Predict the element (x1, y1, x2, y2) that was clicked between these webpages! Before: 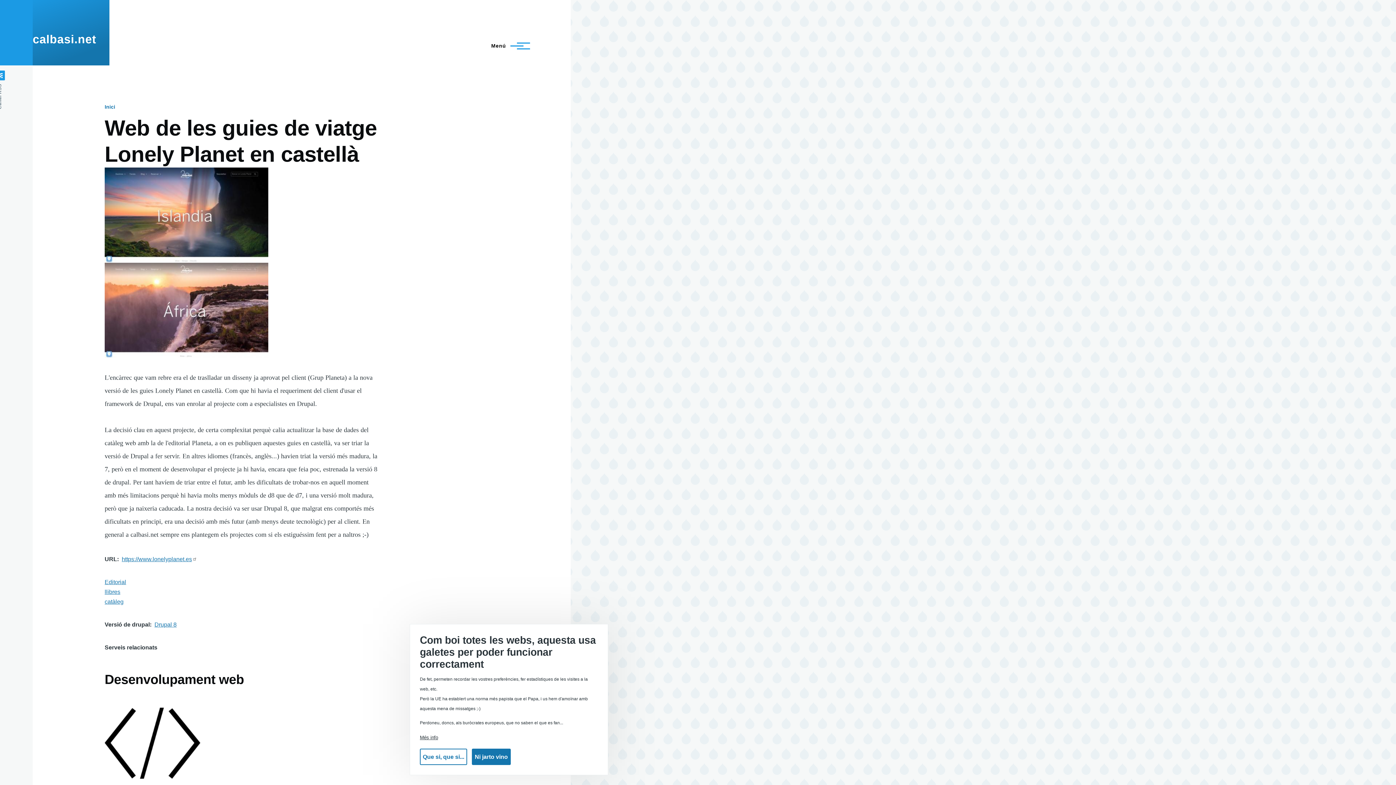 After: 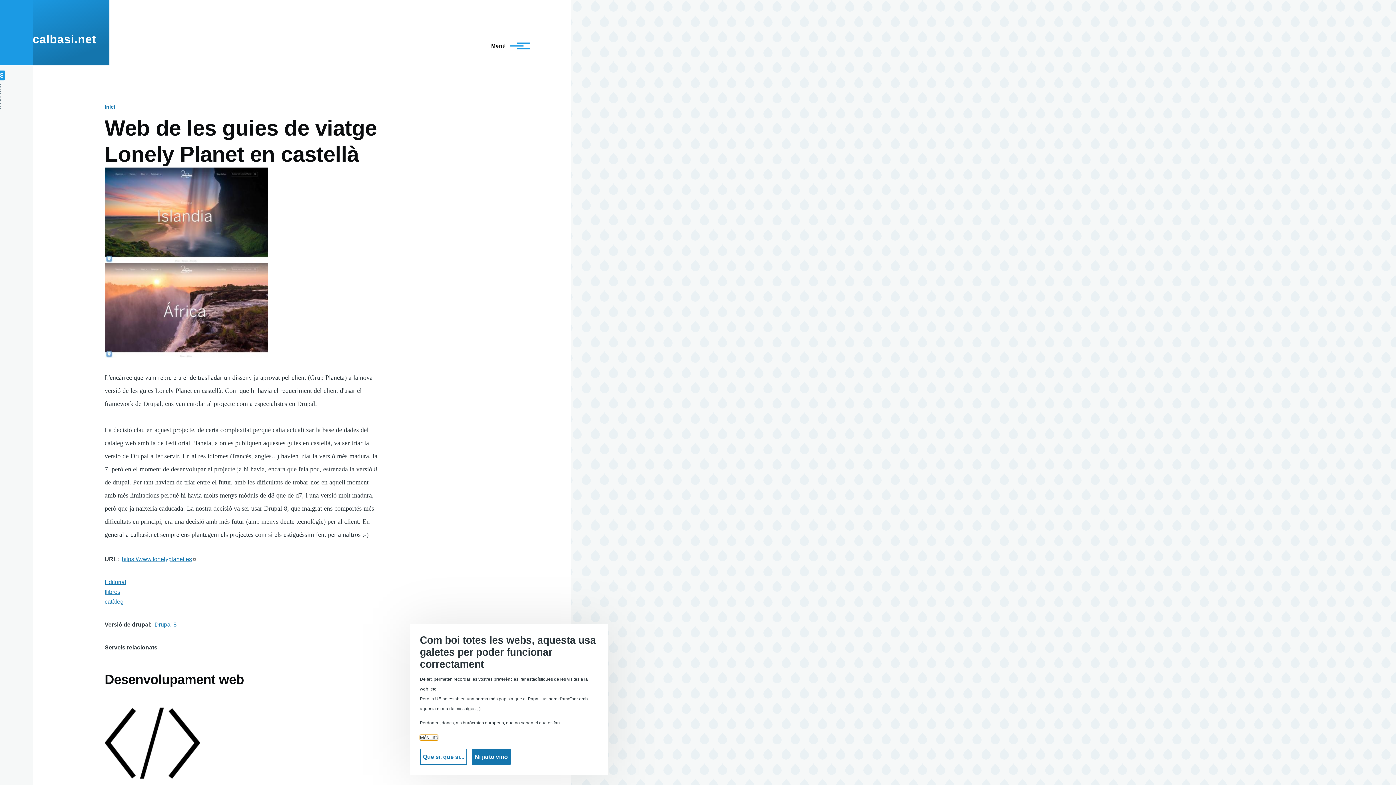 Action: label: Més info bbox: (420, 735, 438, 740)